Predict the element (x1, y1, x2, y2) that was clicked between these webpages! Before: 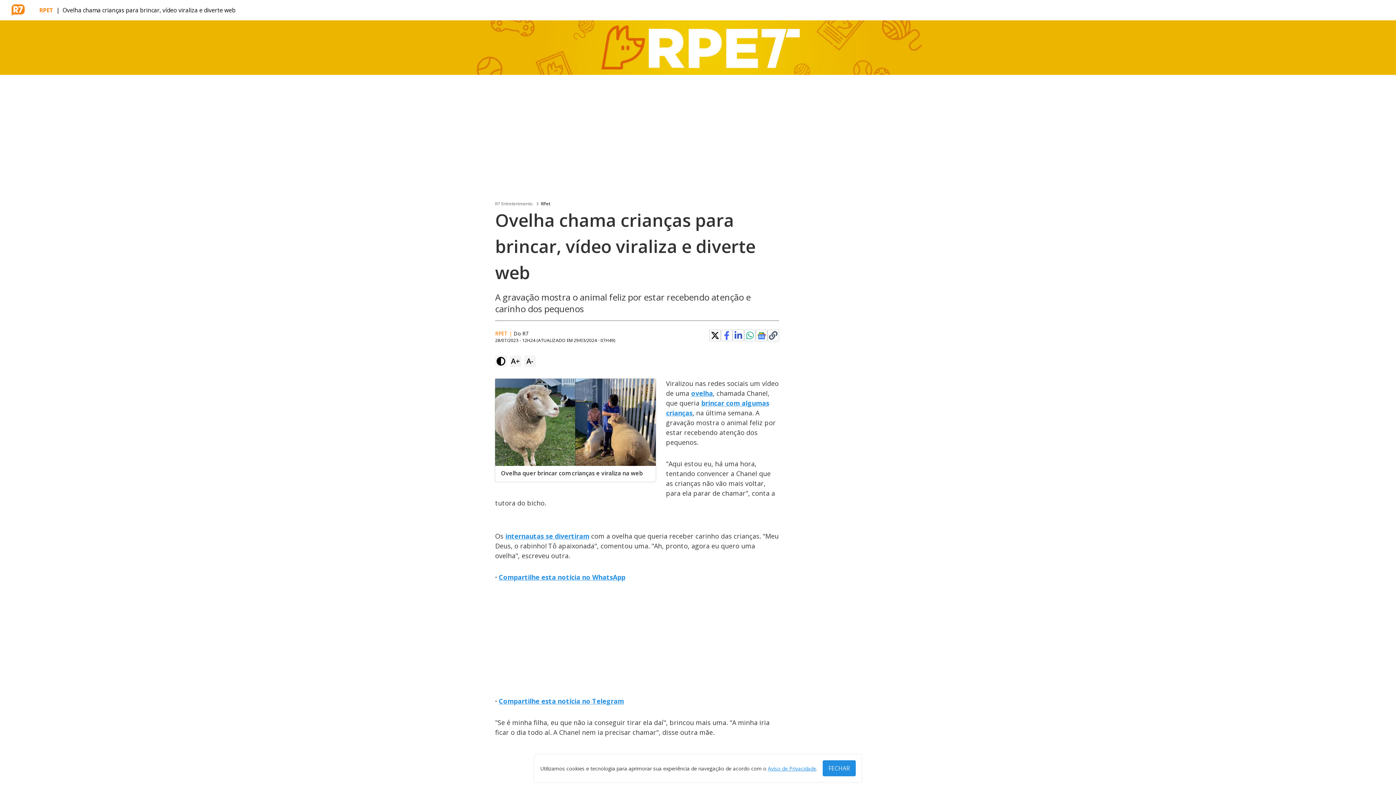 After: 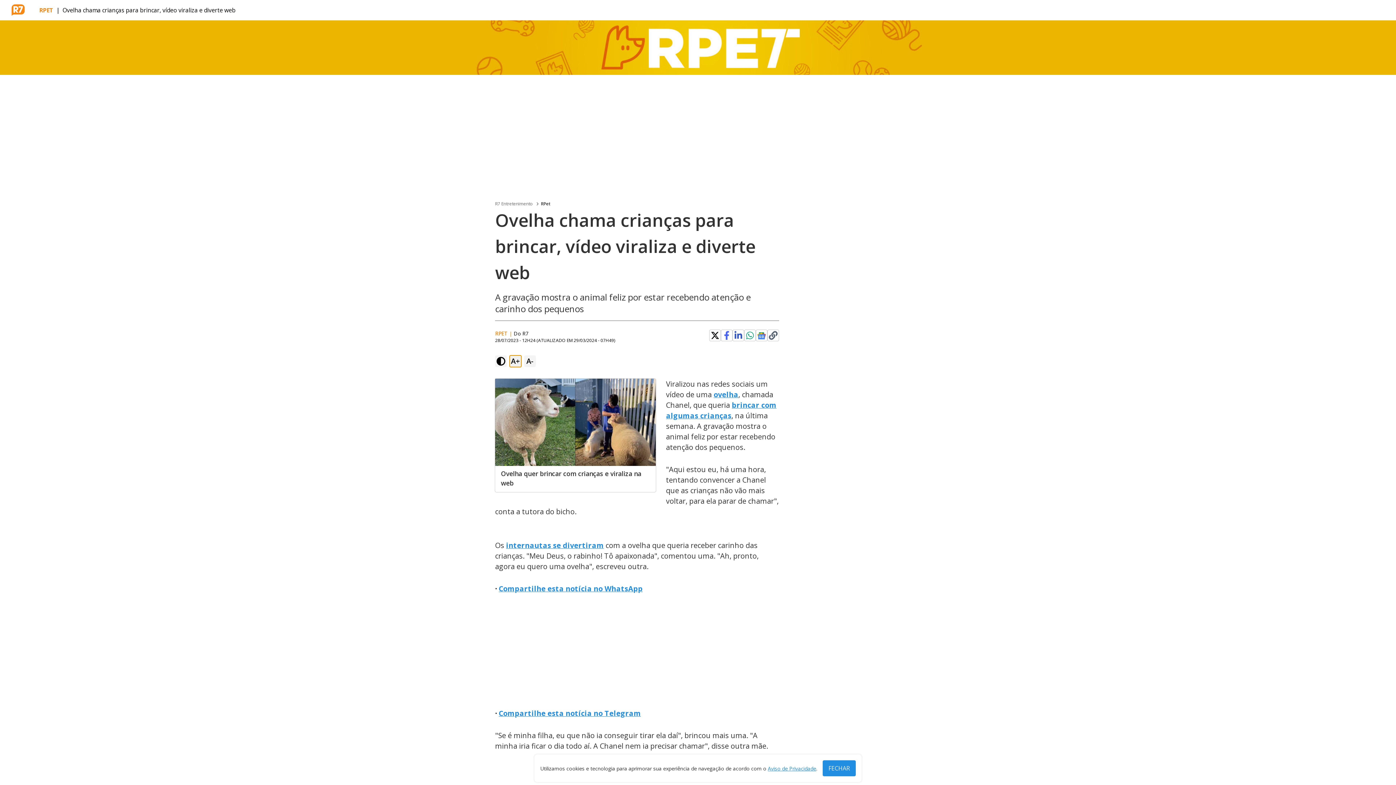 Action: bbox: (509, 355, 521, 367) label: A+